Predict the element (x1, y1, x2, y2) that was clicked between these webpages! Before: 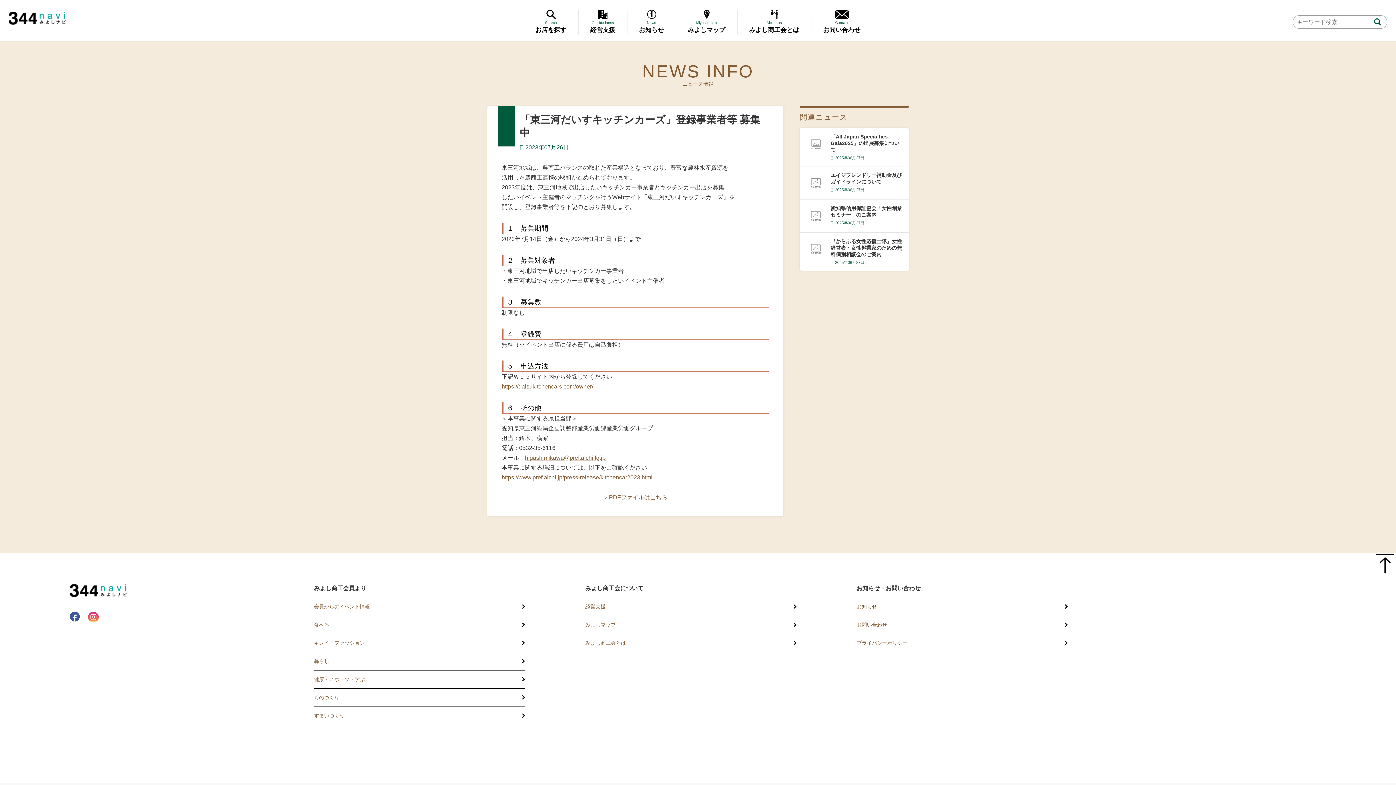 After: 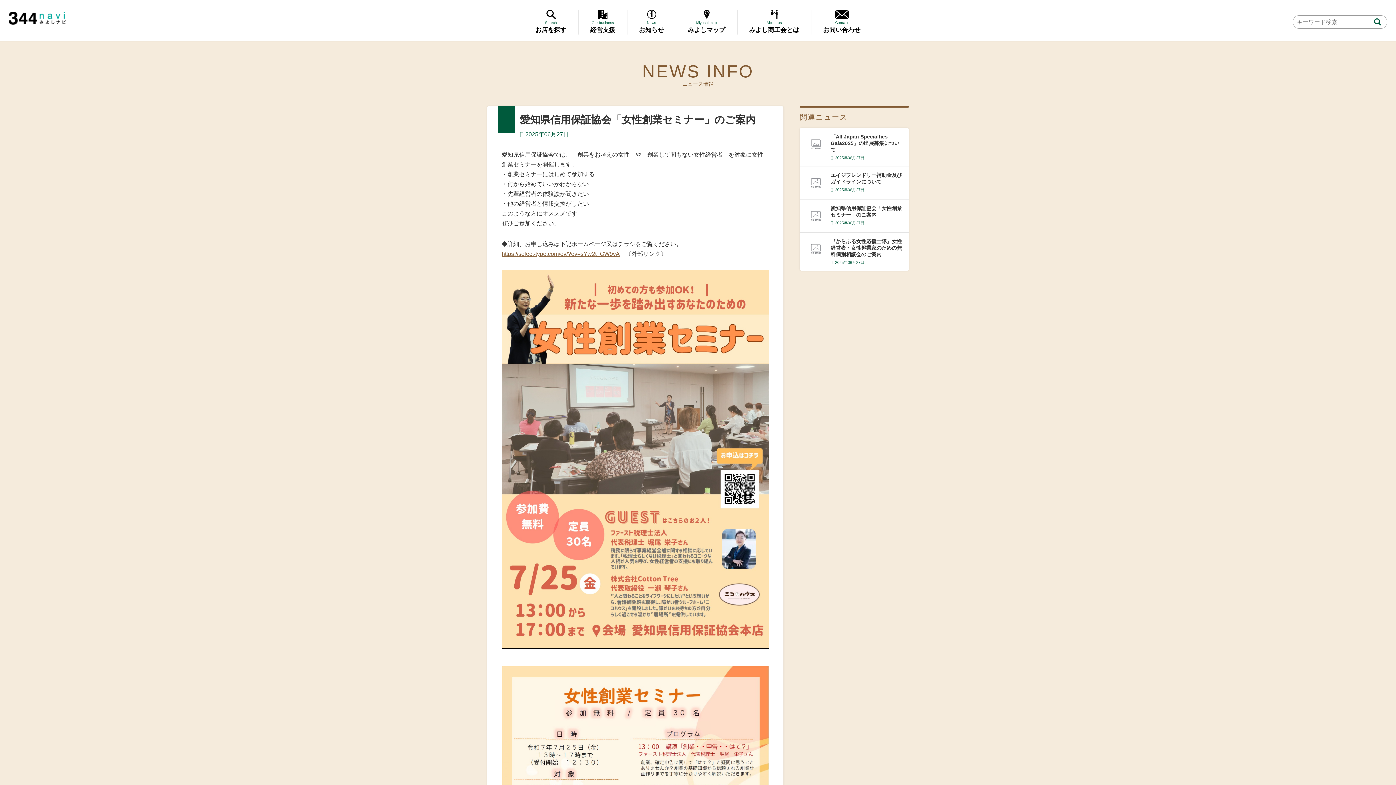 Action: bbox: (805, 205, 827, 226)